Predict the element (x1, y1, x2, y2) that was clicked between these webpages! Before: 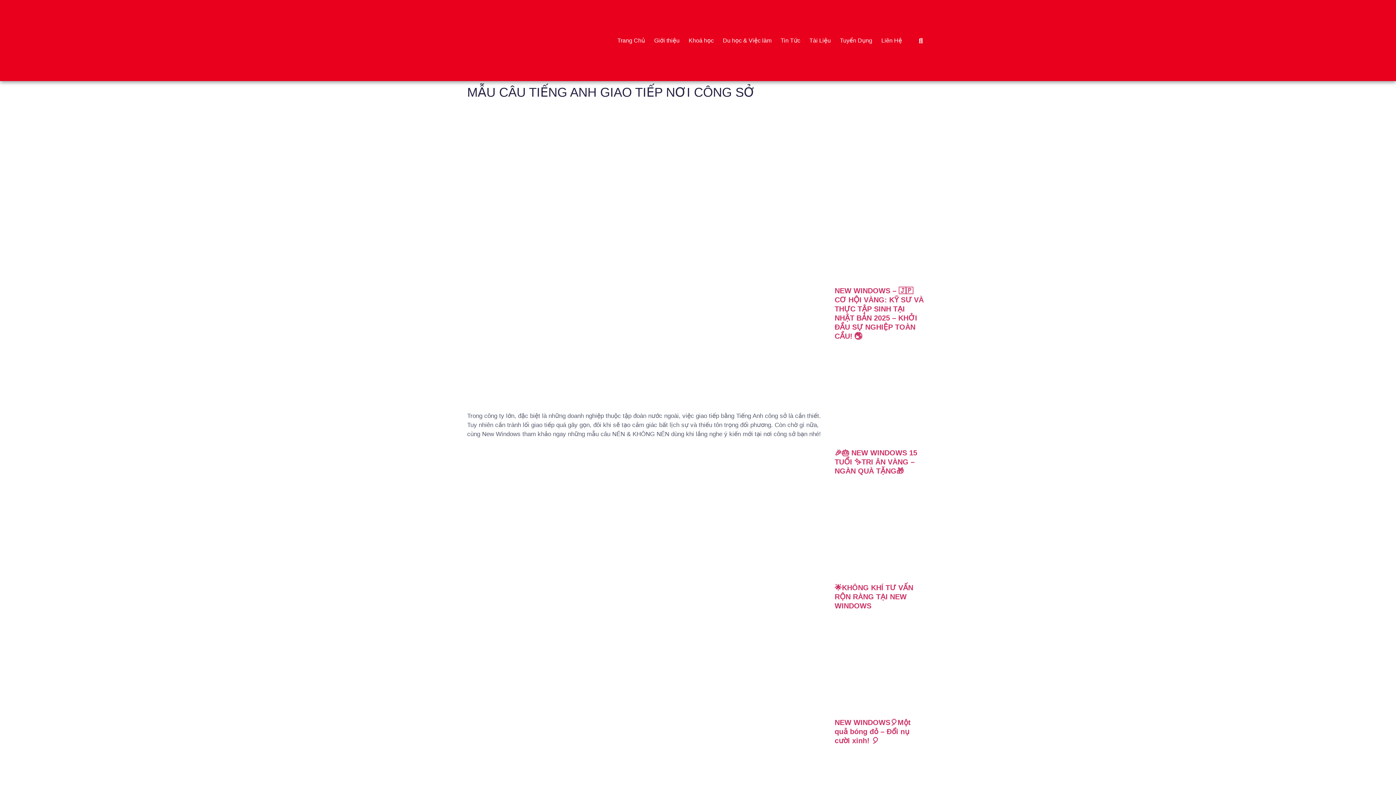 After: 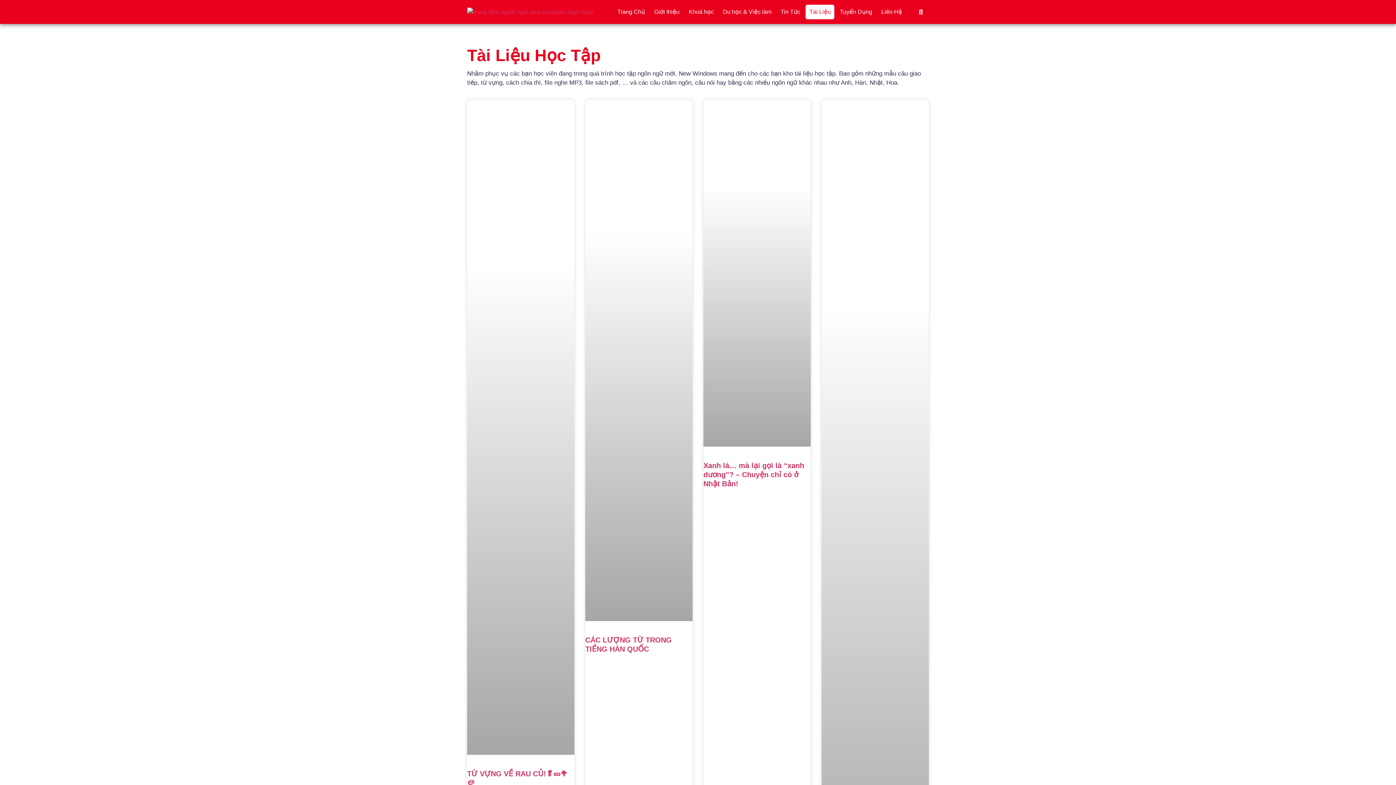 Action: label: Tài Liệu bbox: (805, 33, 834, 47)